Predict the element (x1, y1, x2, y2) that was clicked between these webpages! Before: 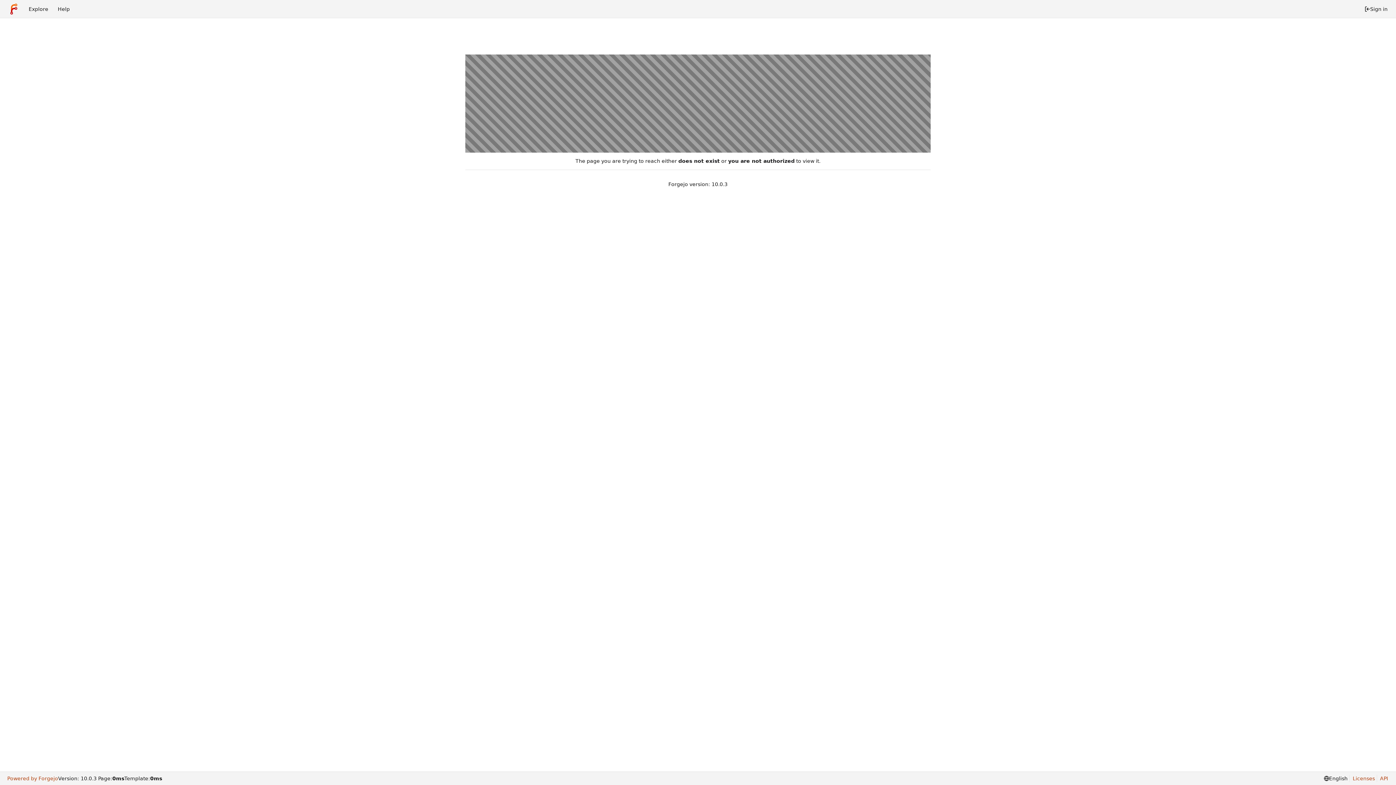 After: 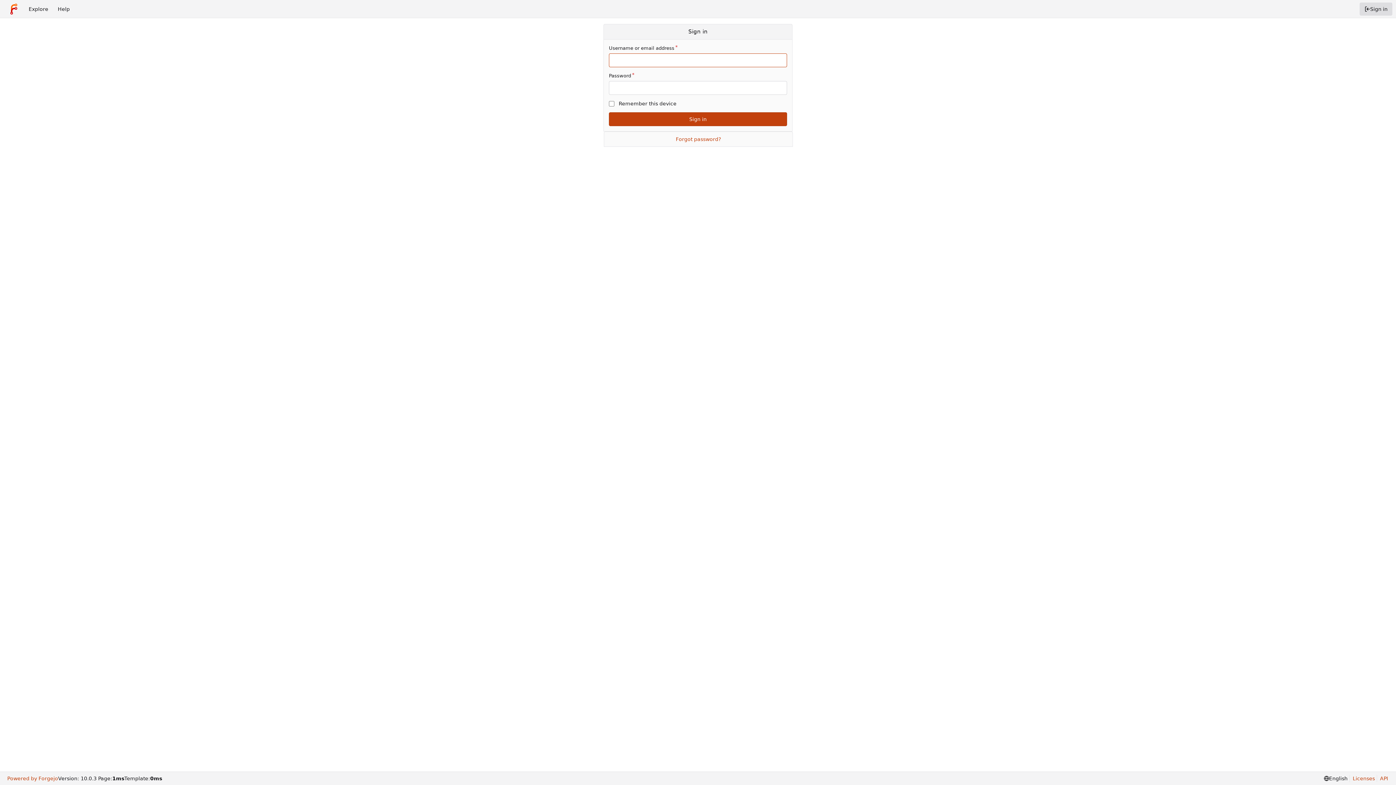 Action: bbox: (1360, 2, 1392, 15) label: Sign in